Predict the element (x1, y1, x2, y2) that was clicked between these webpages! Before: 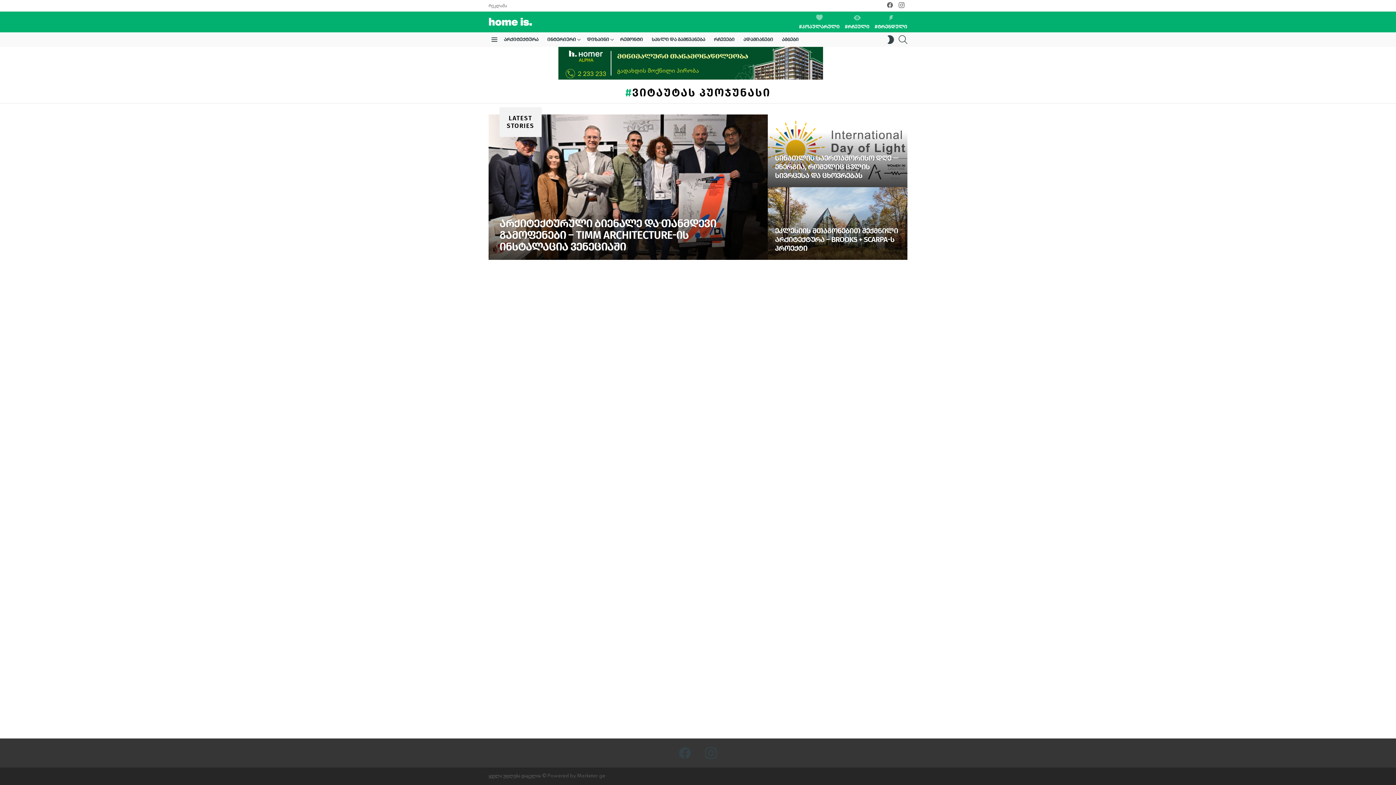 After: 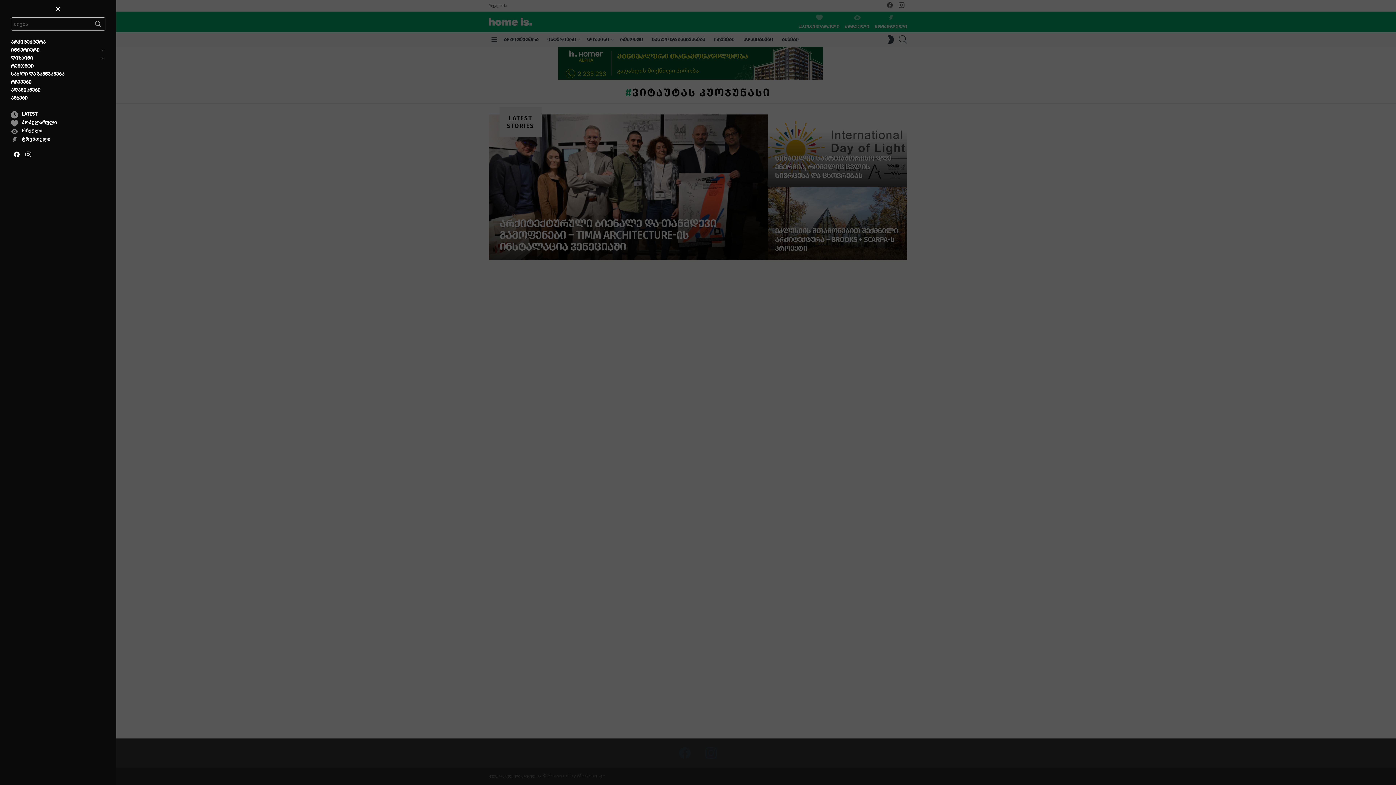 Action: label: Menu bbox: (488, 35, 500, 44)